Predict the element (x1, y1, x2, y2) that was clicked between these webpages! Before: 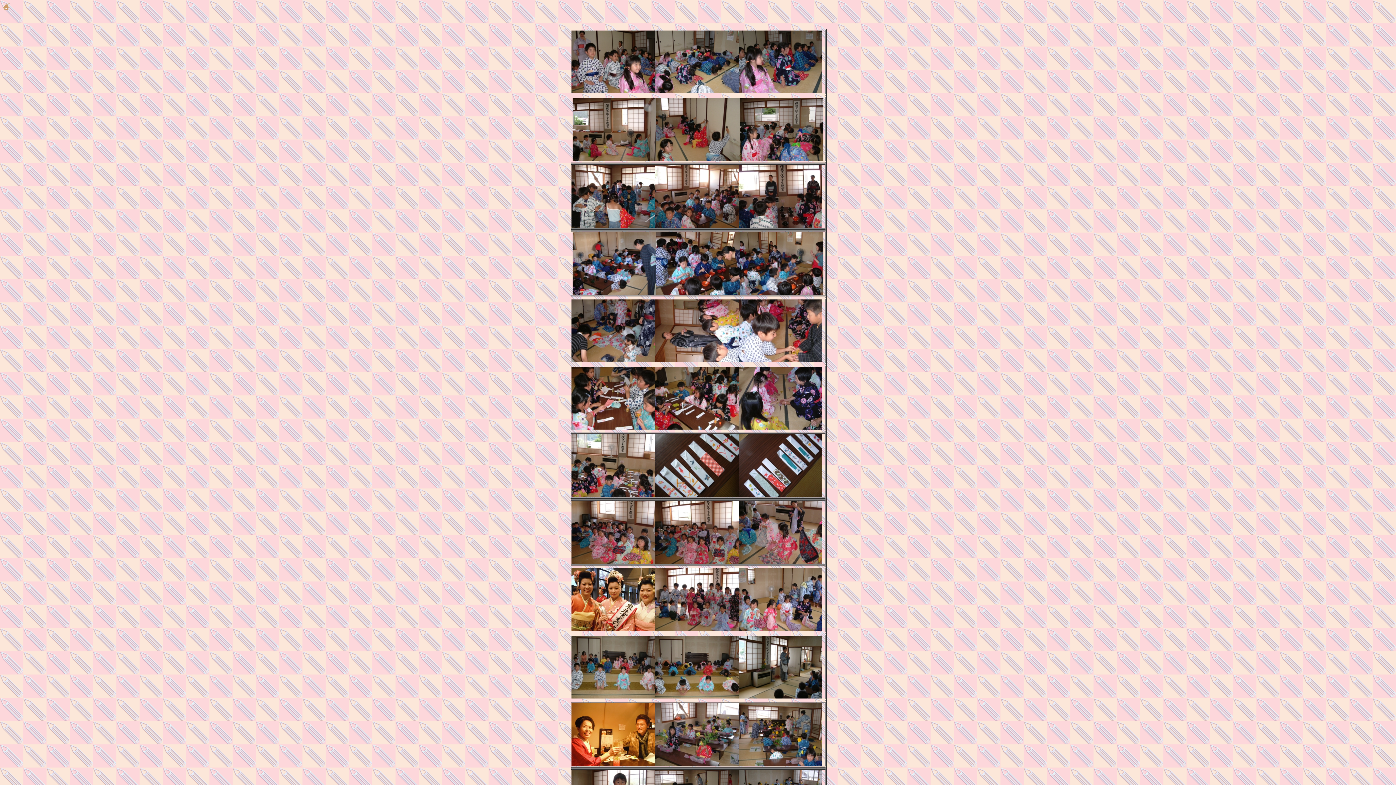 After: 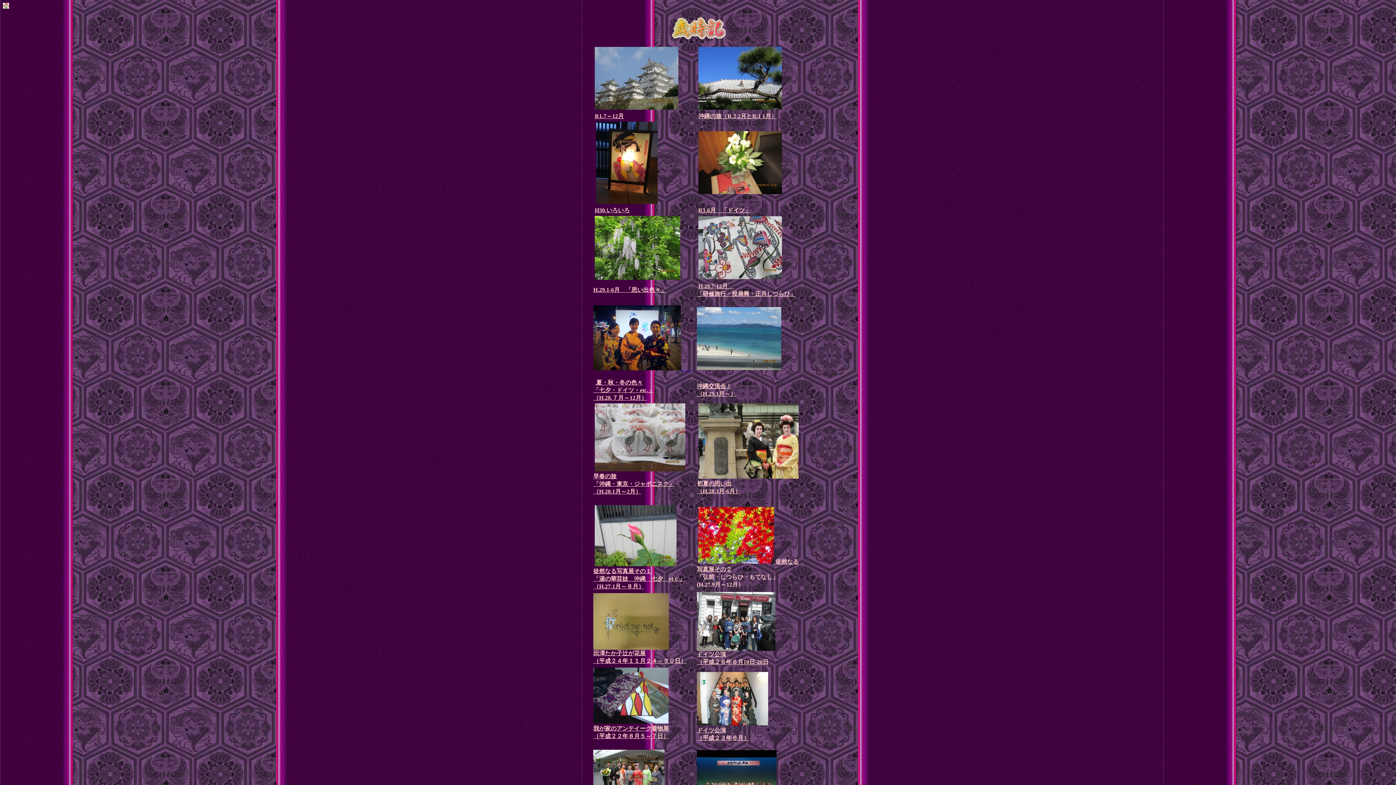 Action: bbox: (2, 4, 10, 10)